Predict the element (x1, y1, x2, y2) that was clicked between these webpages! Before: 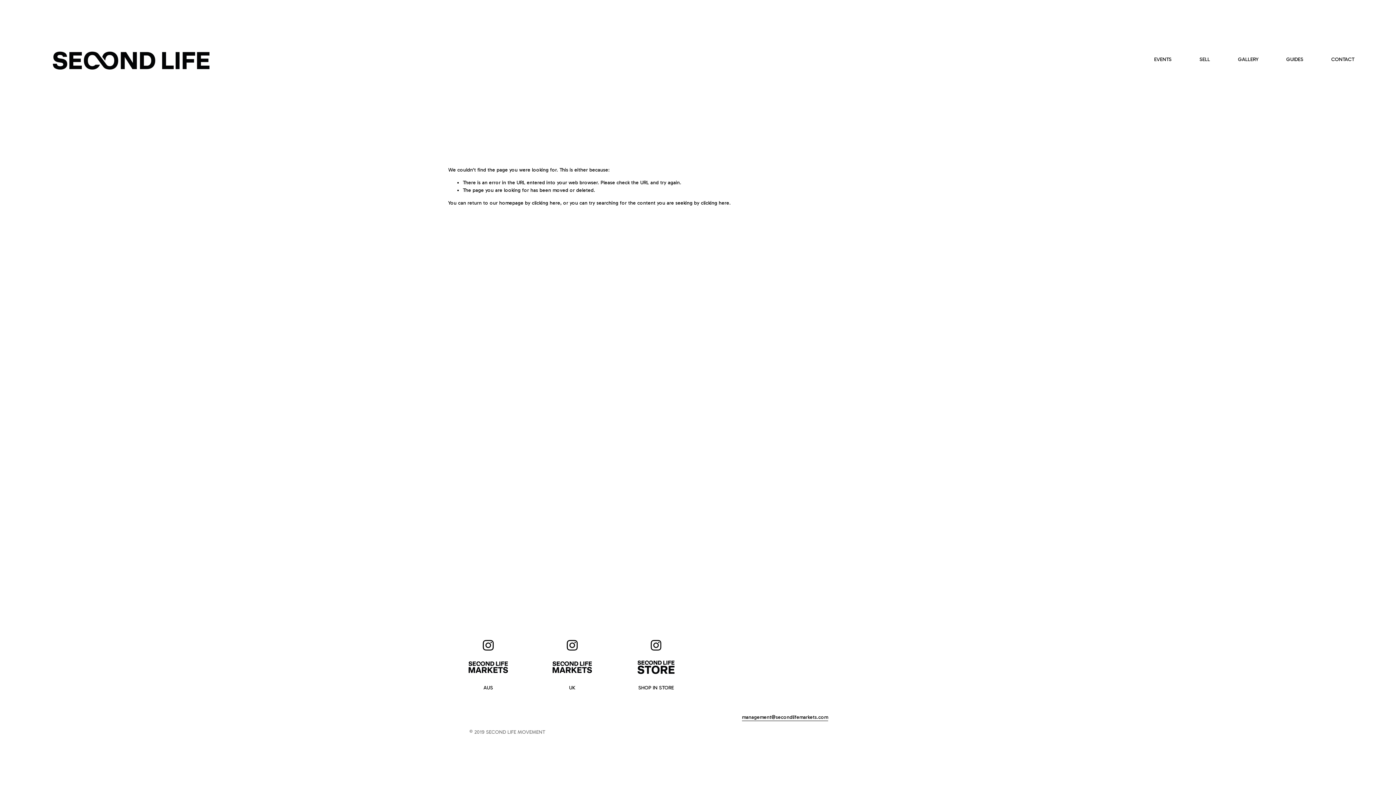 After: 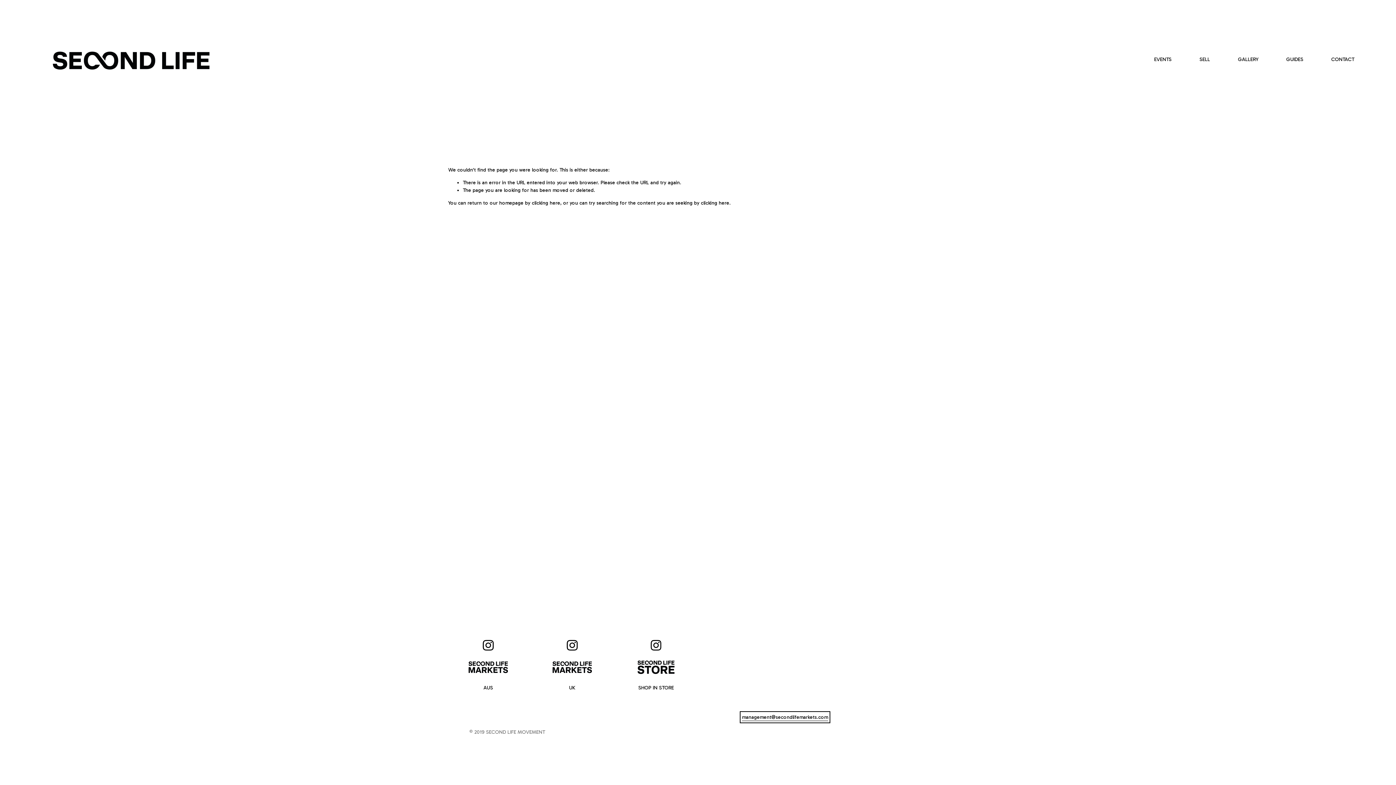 Action: bbox: (742, 713, 828, 721) label: management@secondlifemarkets.com